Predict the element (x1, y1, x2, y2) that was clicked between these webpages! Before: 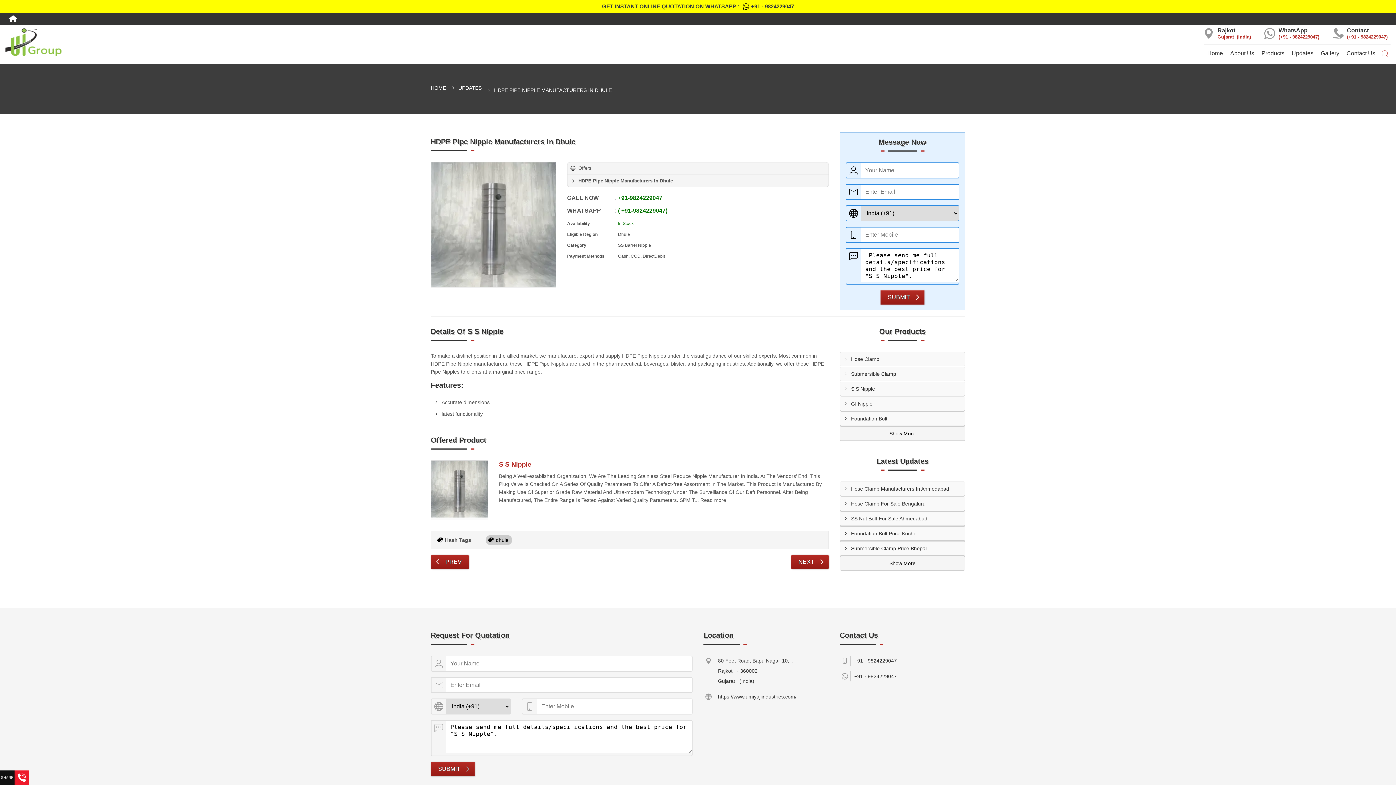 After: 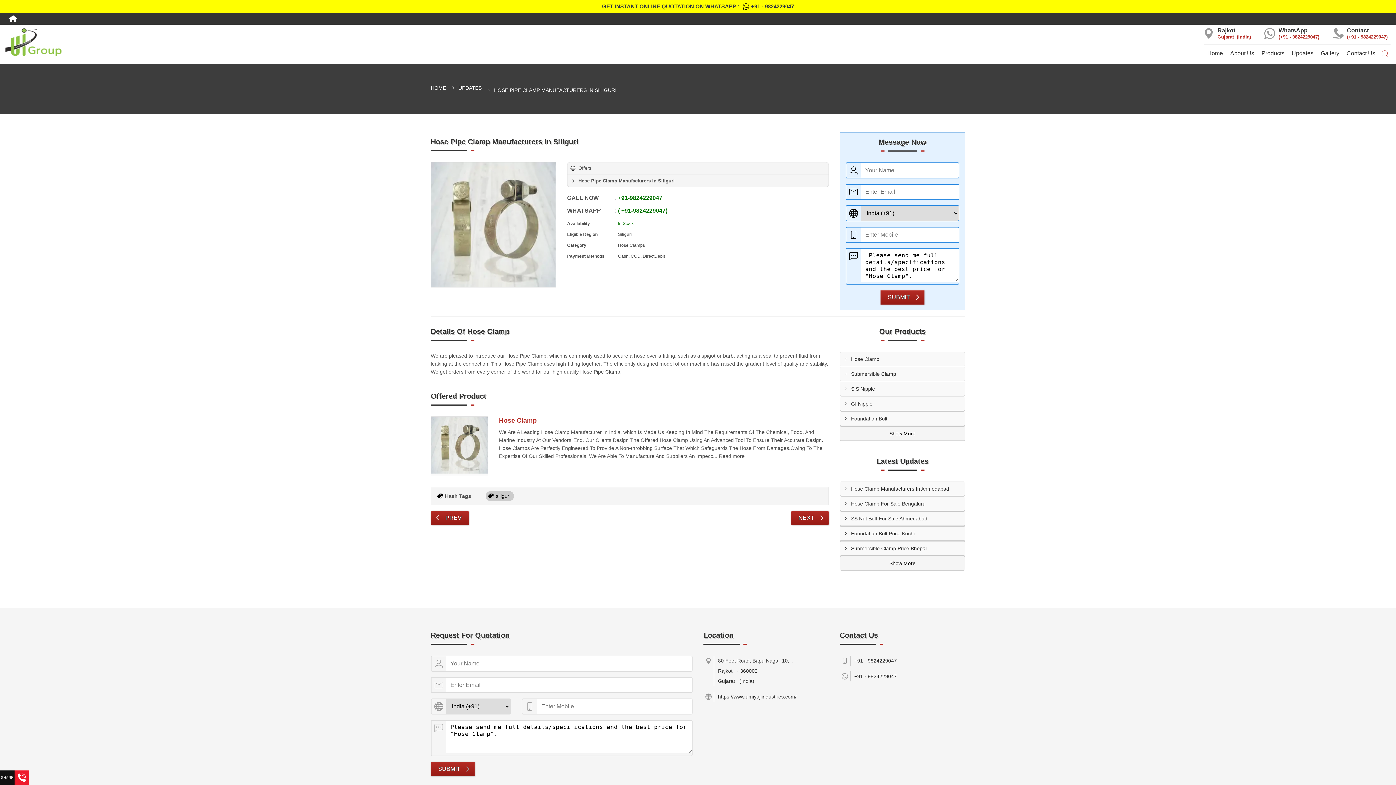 Action: bbox: (791, 554, 829, 569) label: NEXT